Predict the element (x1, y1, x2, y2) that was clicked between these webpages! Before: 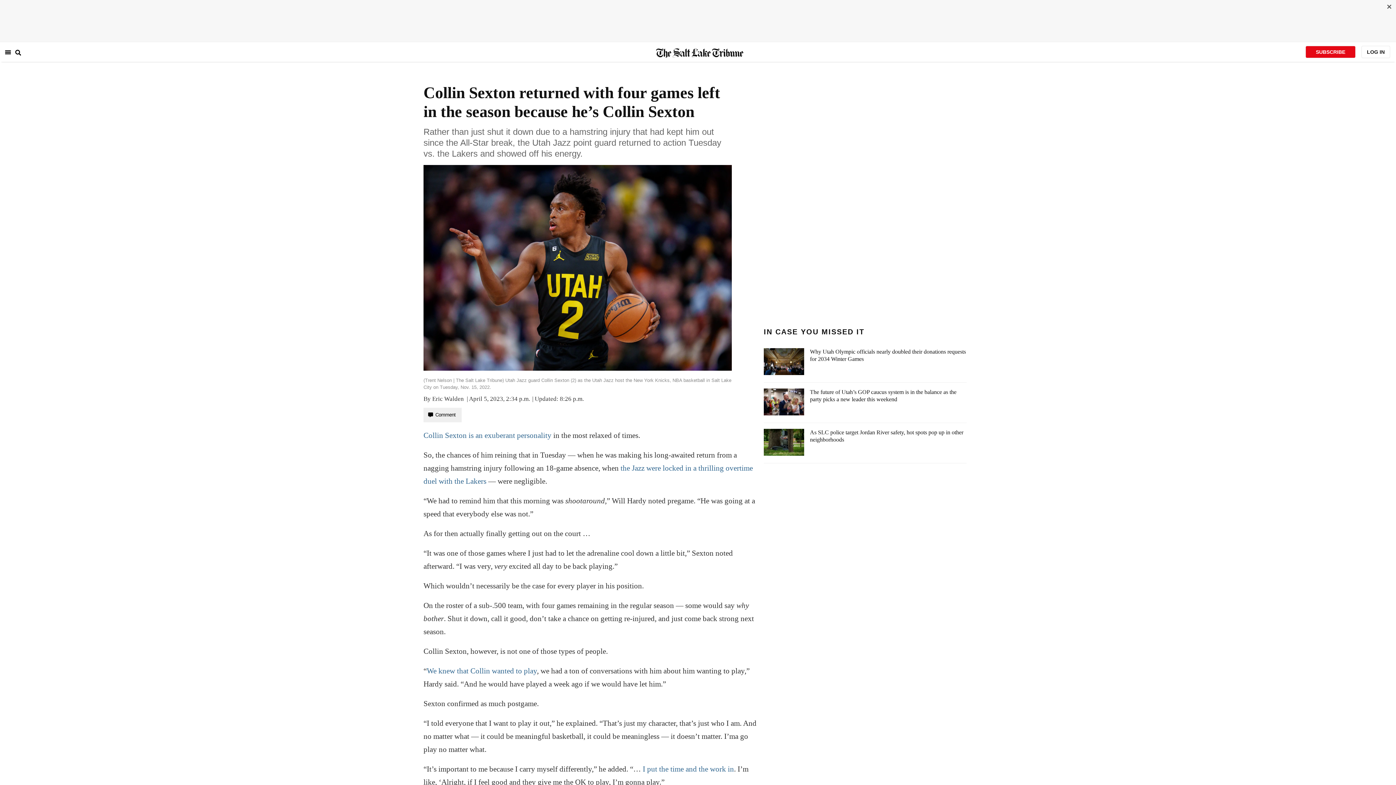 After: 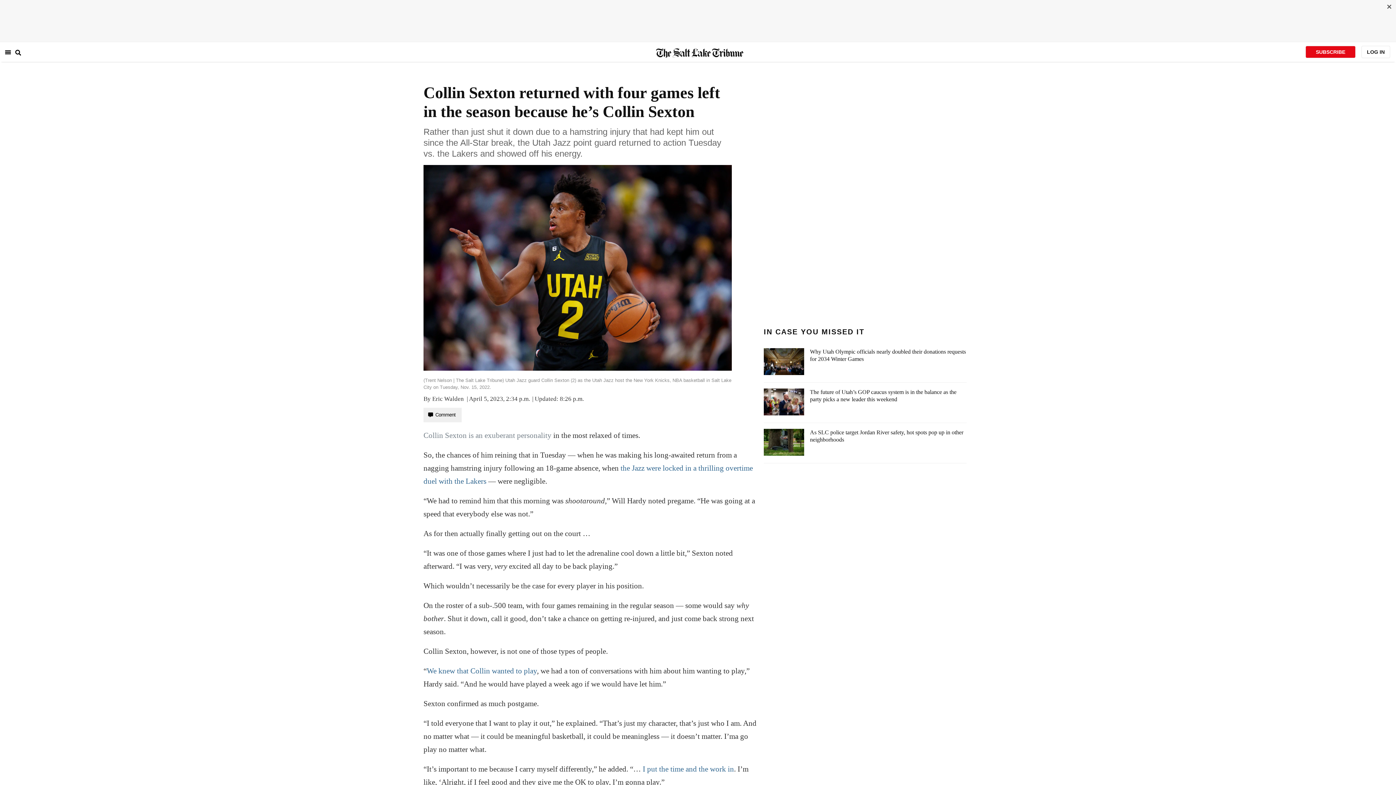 Action: label: Collin Sexton is an exuberant personality bbox: (423, 431, 551, 439)